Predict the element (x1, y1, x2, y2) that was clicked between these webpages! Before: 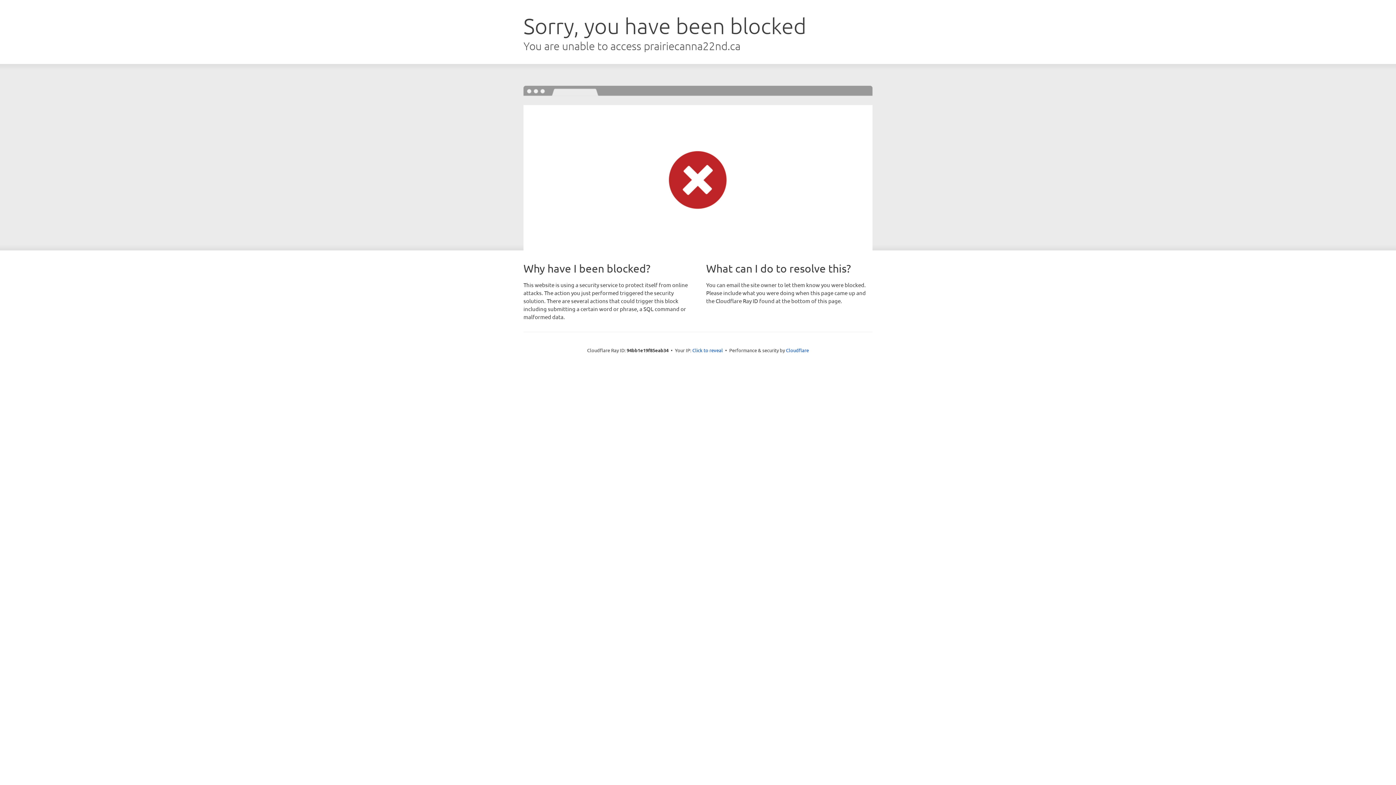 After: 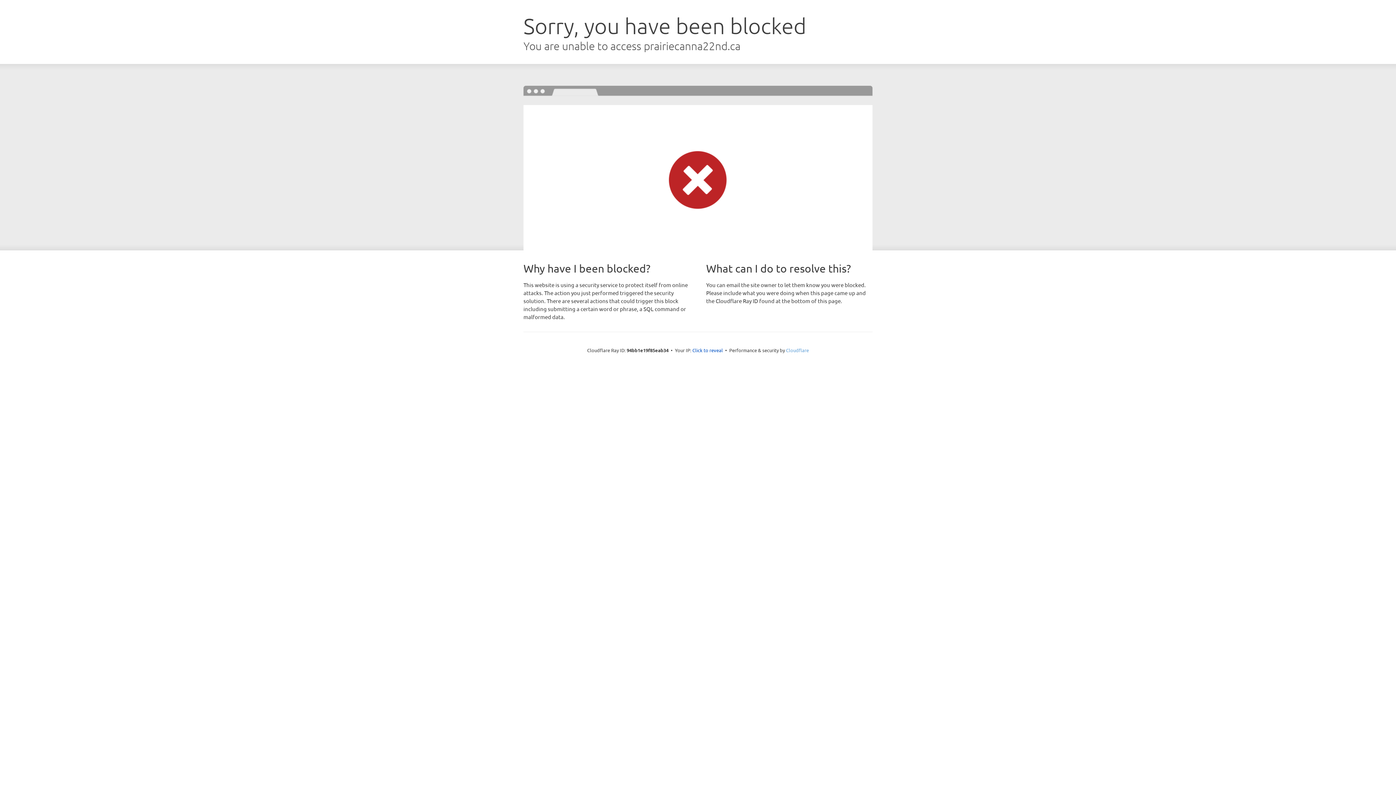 Action: label: Cloudflare bbox: (786, 347, 809, 353)